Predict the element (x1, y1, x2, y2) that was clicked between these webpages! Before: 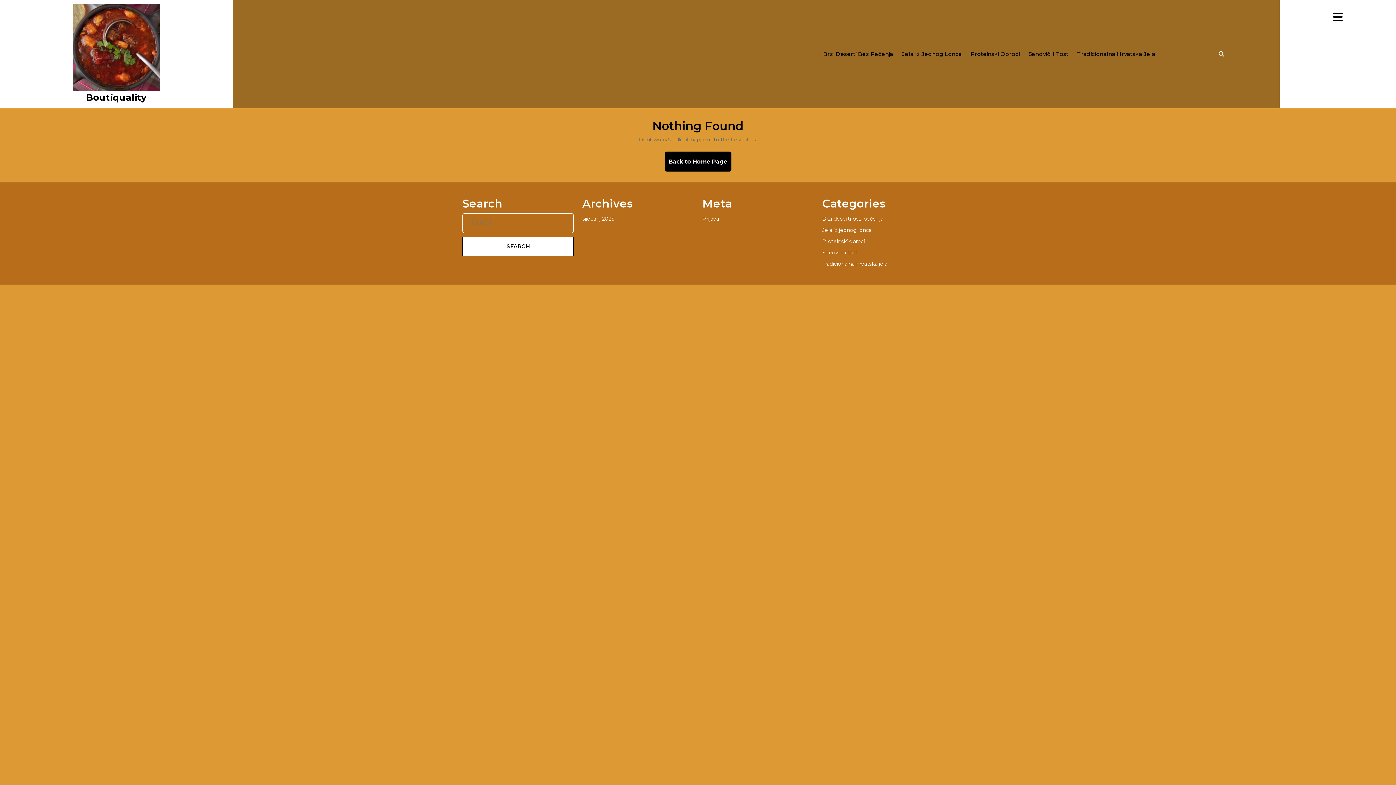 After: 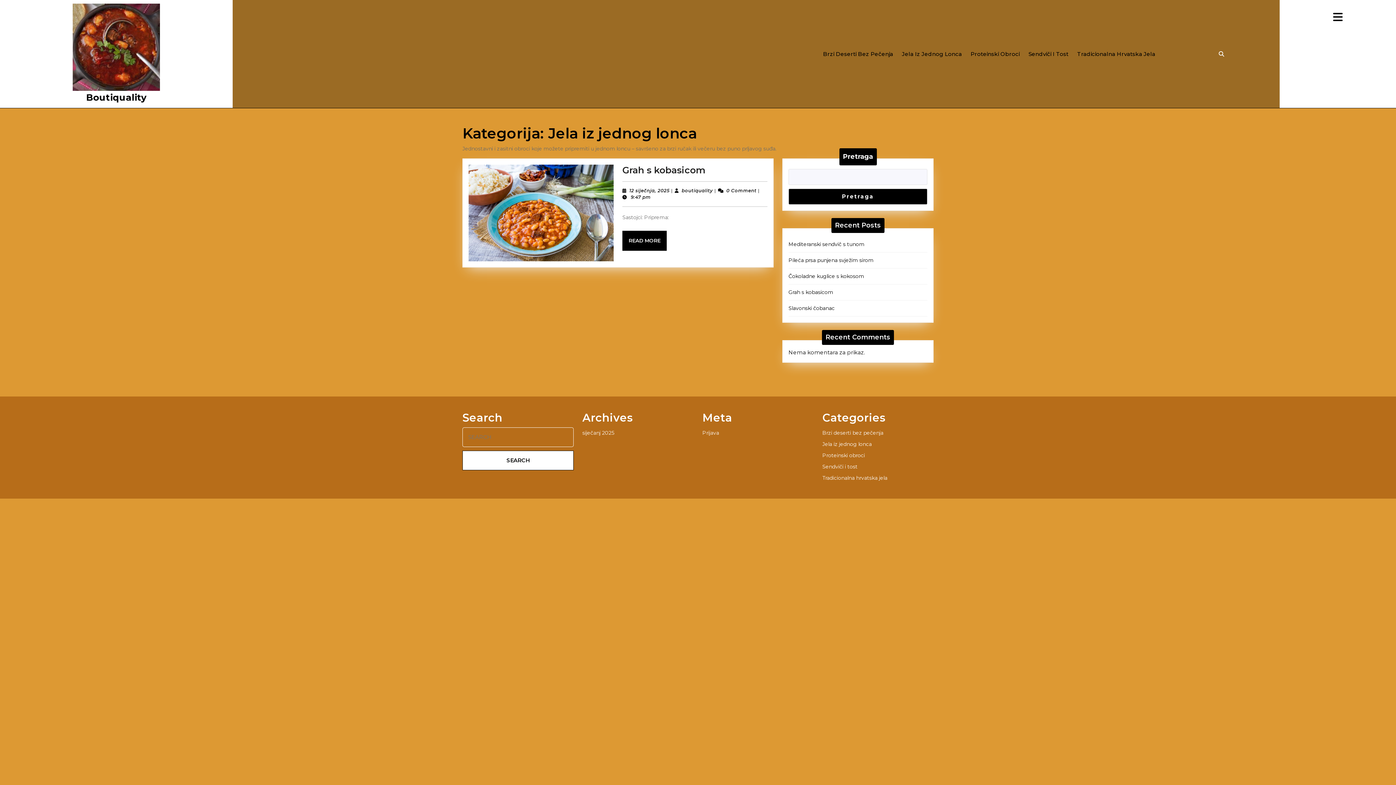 Action: label: Jela iz jednog lonca bbox: (822, 226, 872, 233)